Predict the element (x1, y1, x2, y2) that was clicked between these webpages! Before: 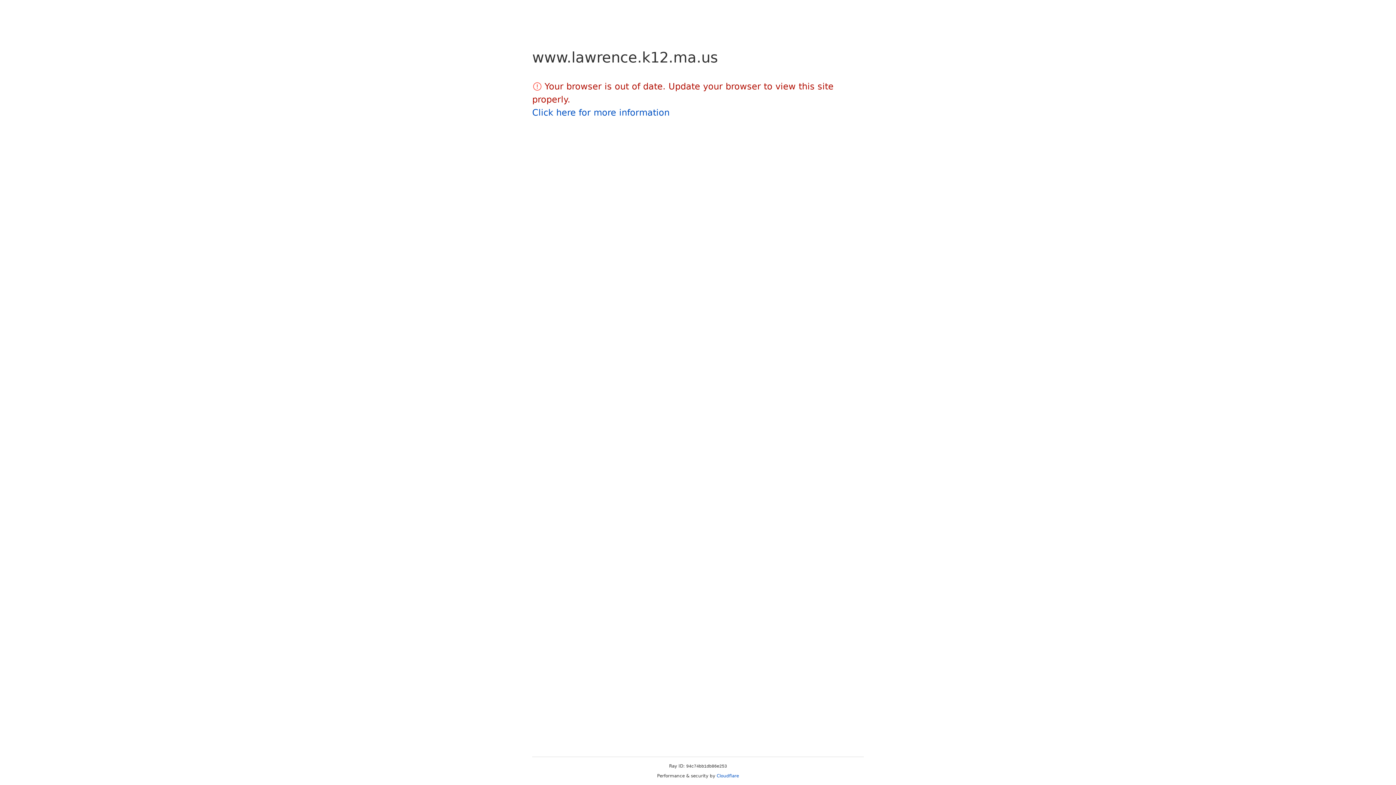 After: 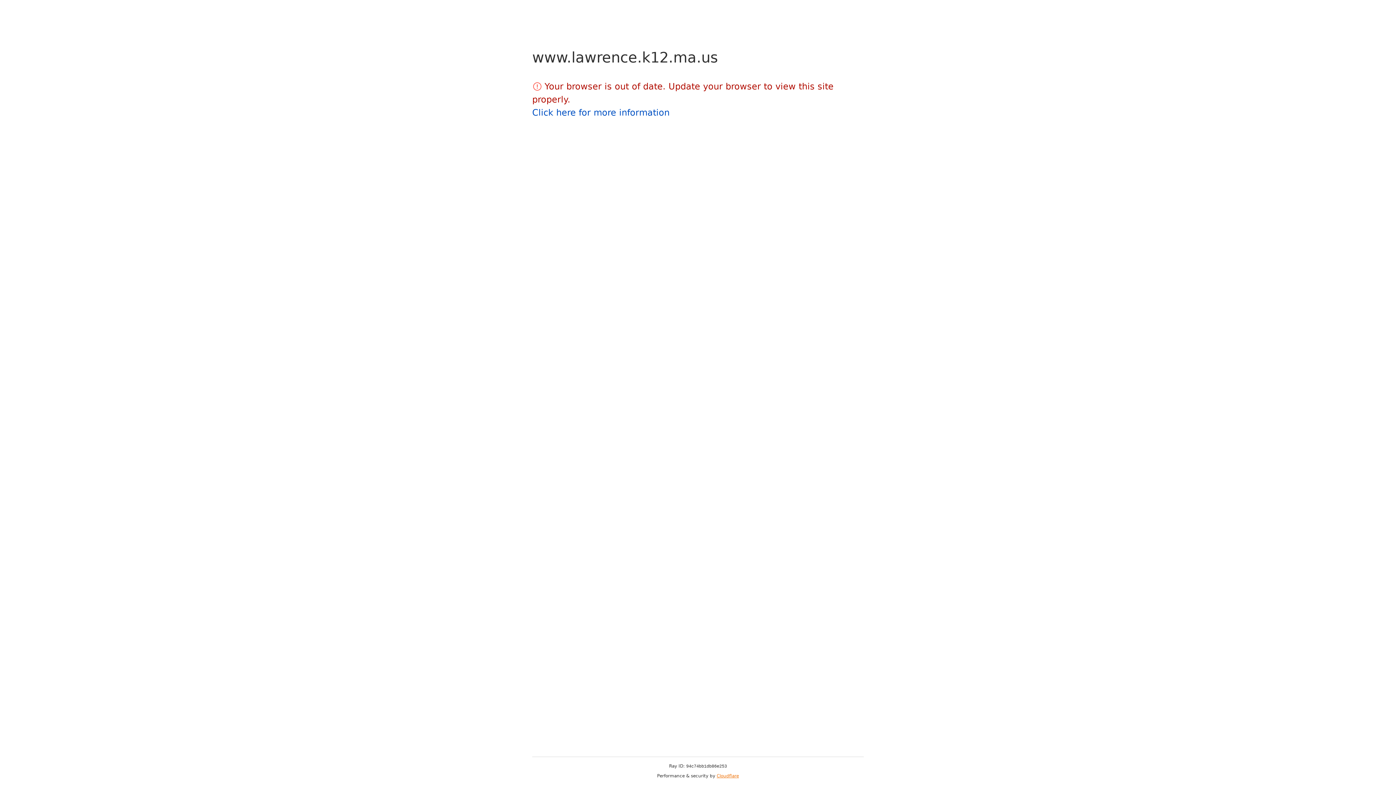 Action: label: Cloudflare bbox: (716, 773, 739, 778)